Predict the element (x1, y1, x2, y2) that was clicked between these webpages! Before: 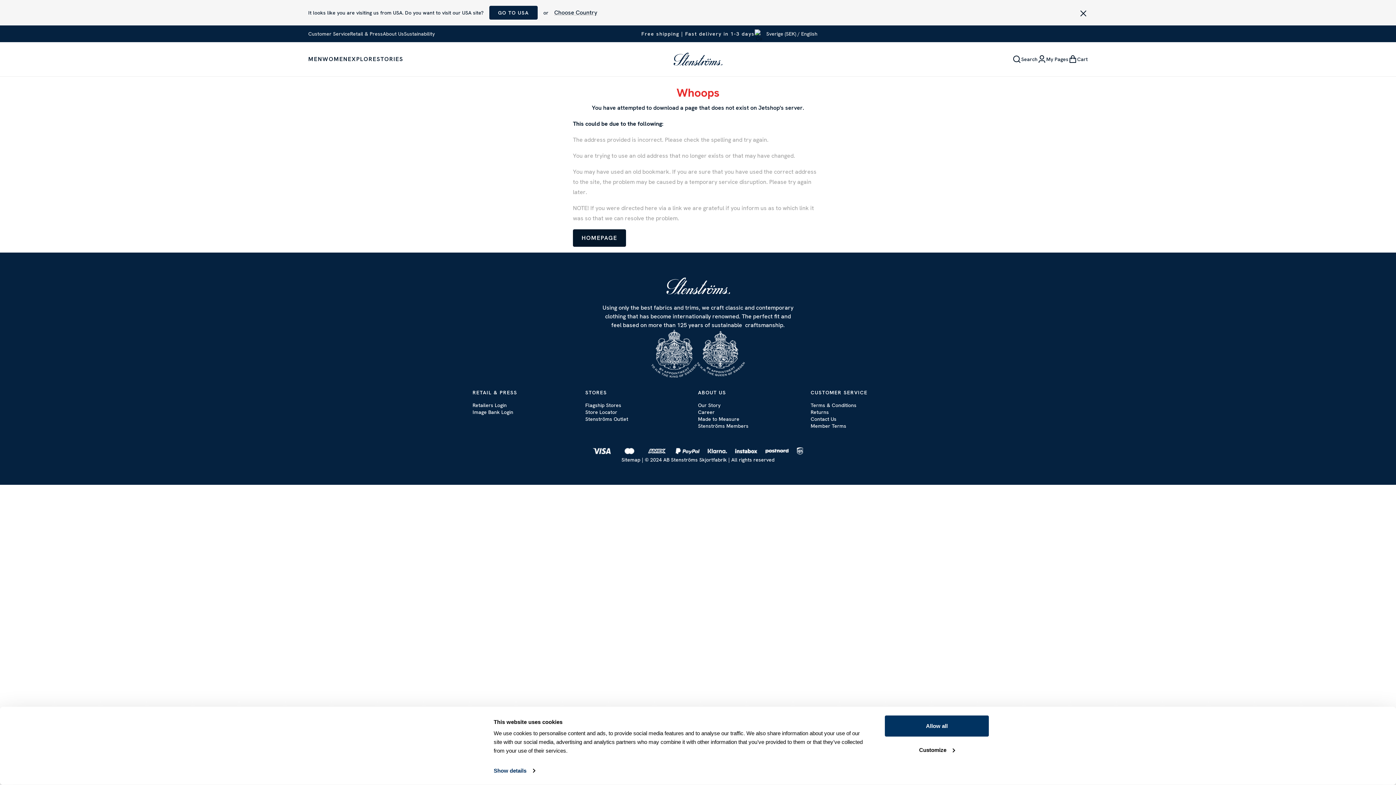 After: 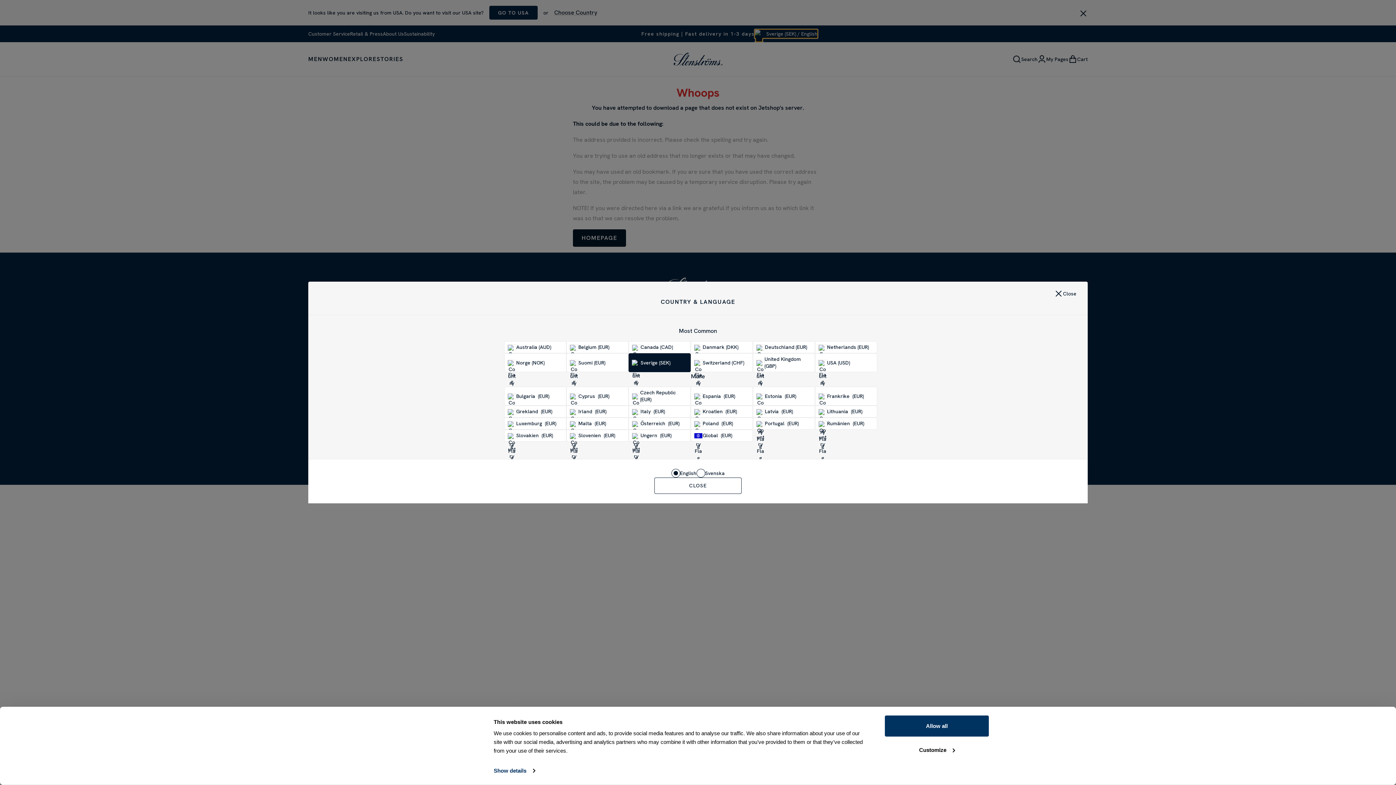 Action: bbox: (754, 29, 817, 38) label: Sverige (SEK) / English